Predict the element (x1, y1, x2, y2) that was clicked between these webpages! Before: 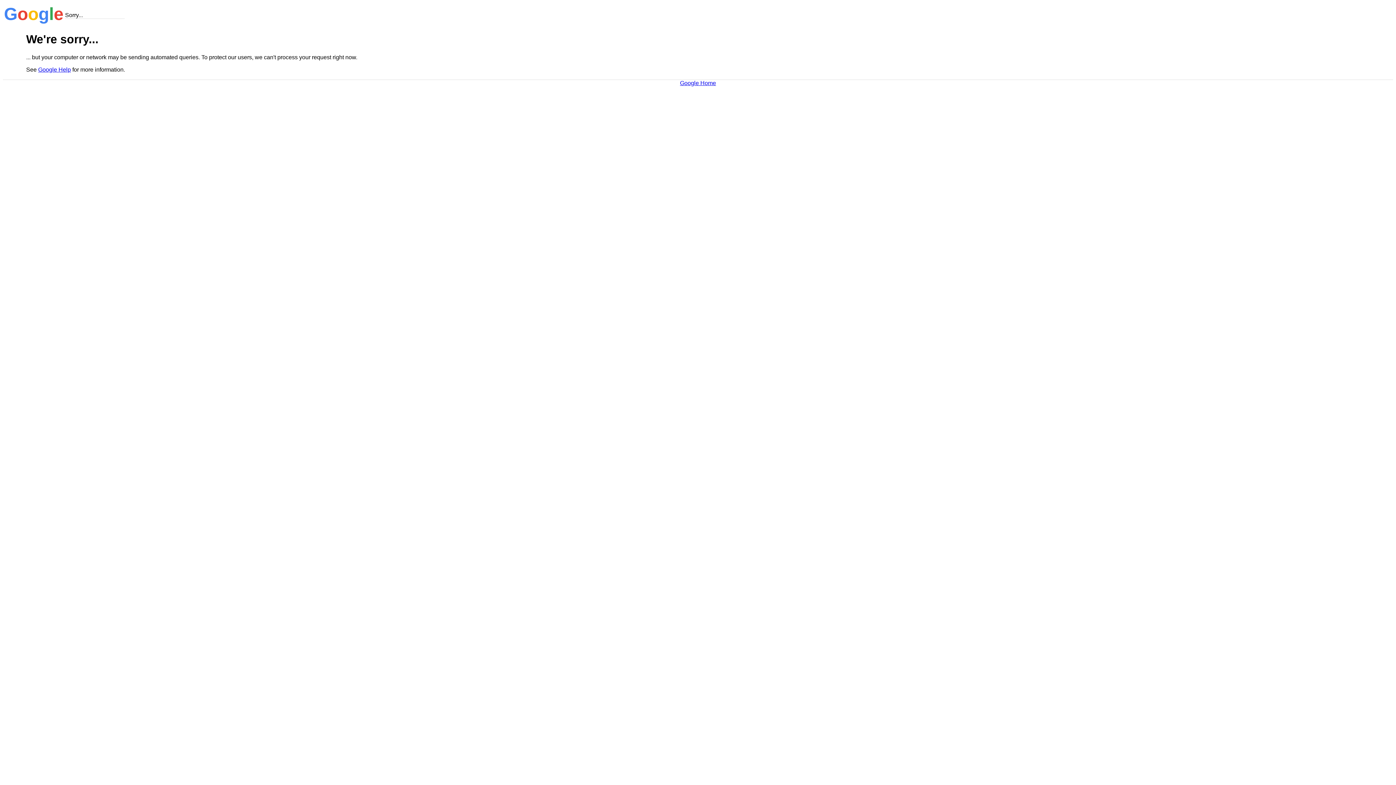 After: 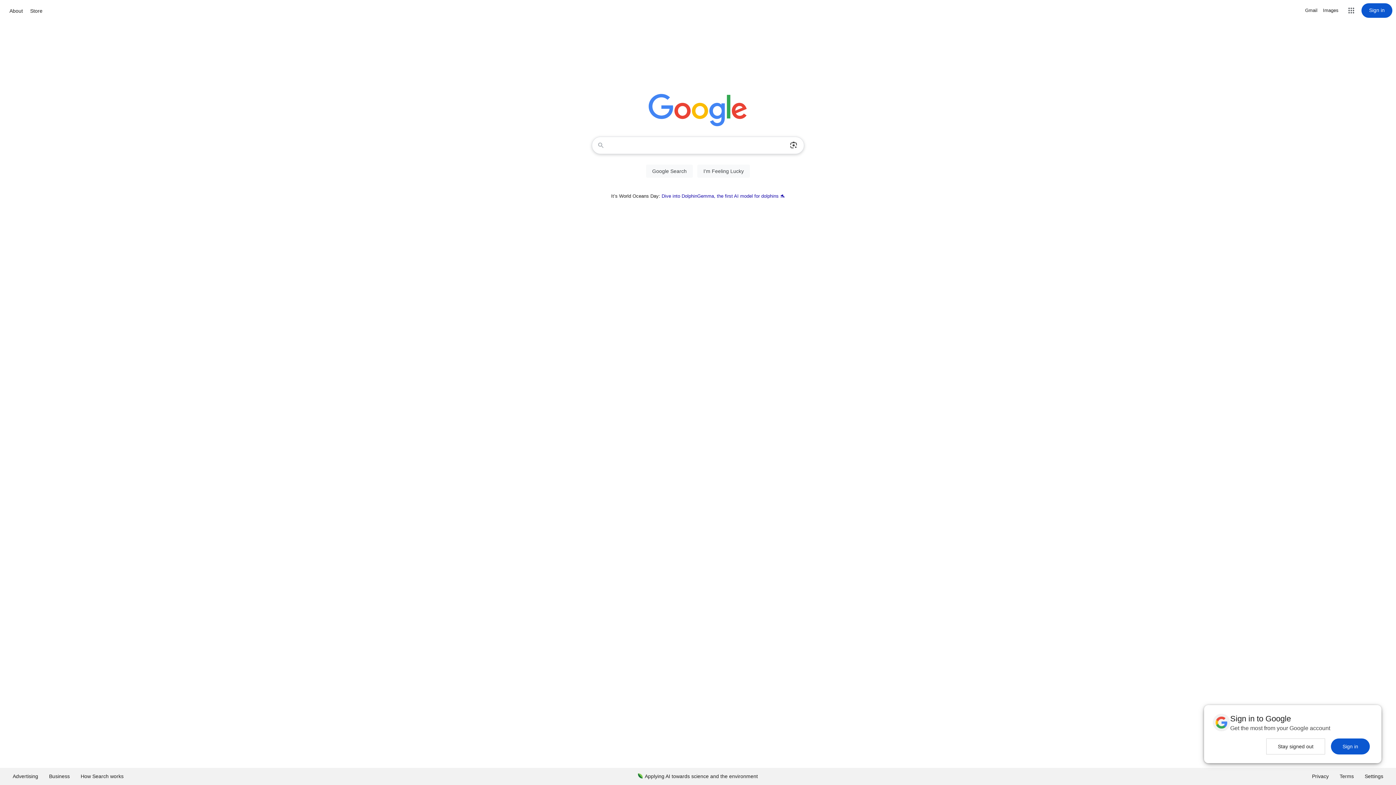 Action: bbox: (680, 79, 716, 86) label: Google Home